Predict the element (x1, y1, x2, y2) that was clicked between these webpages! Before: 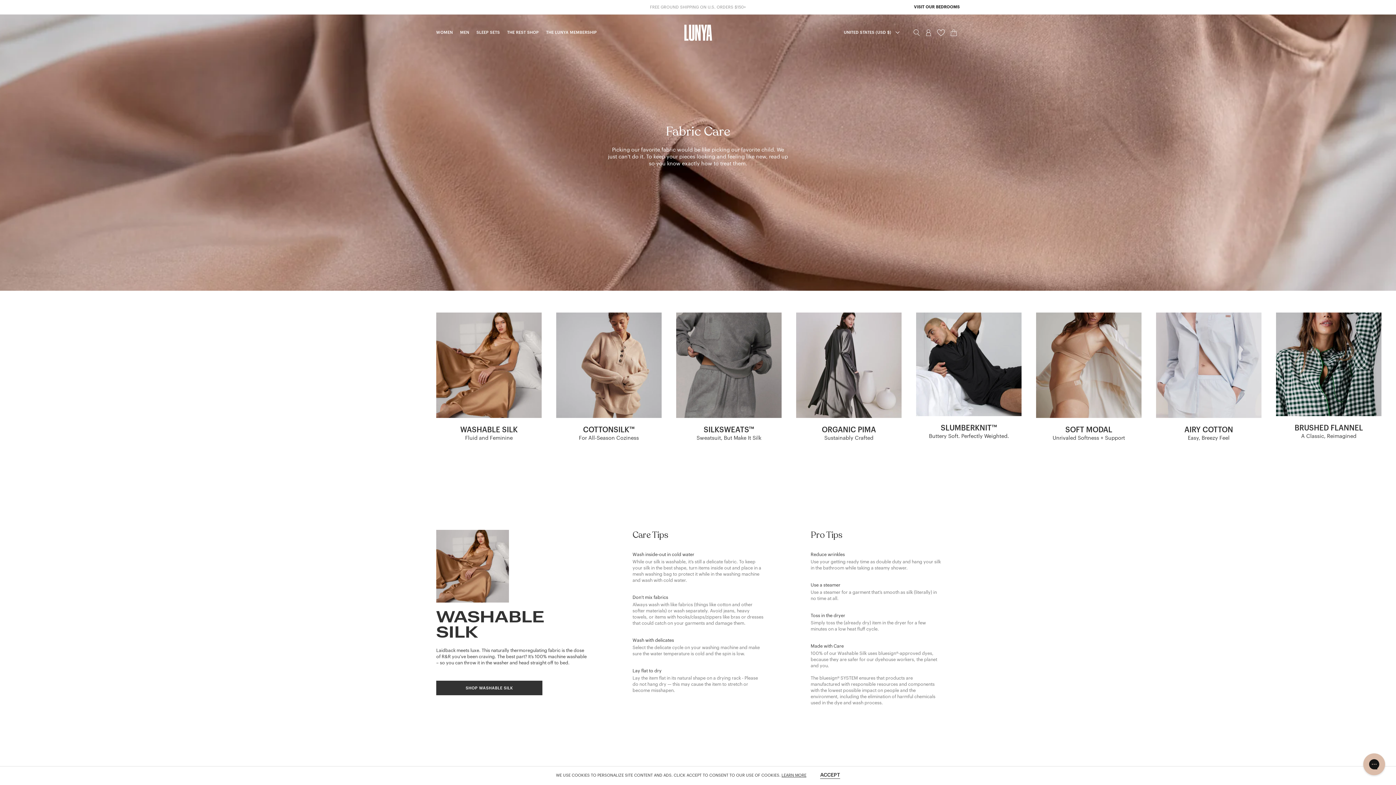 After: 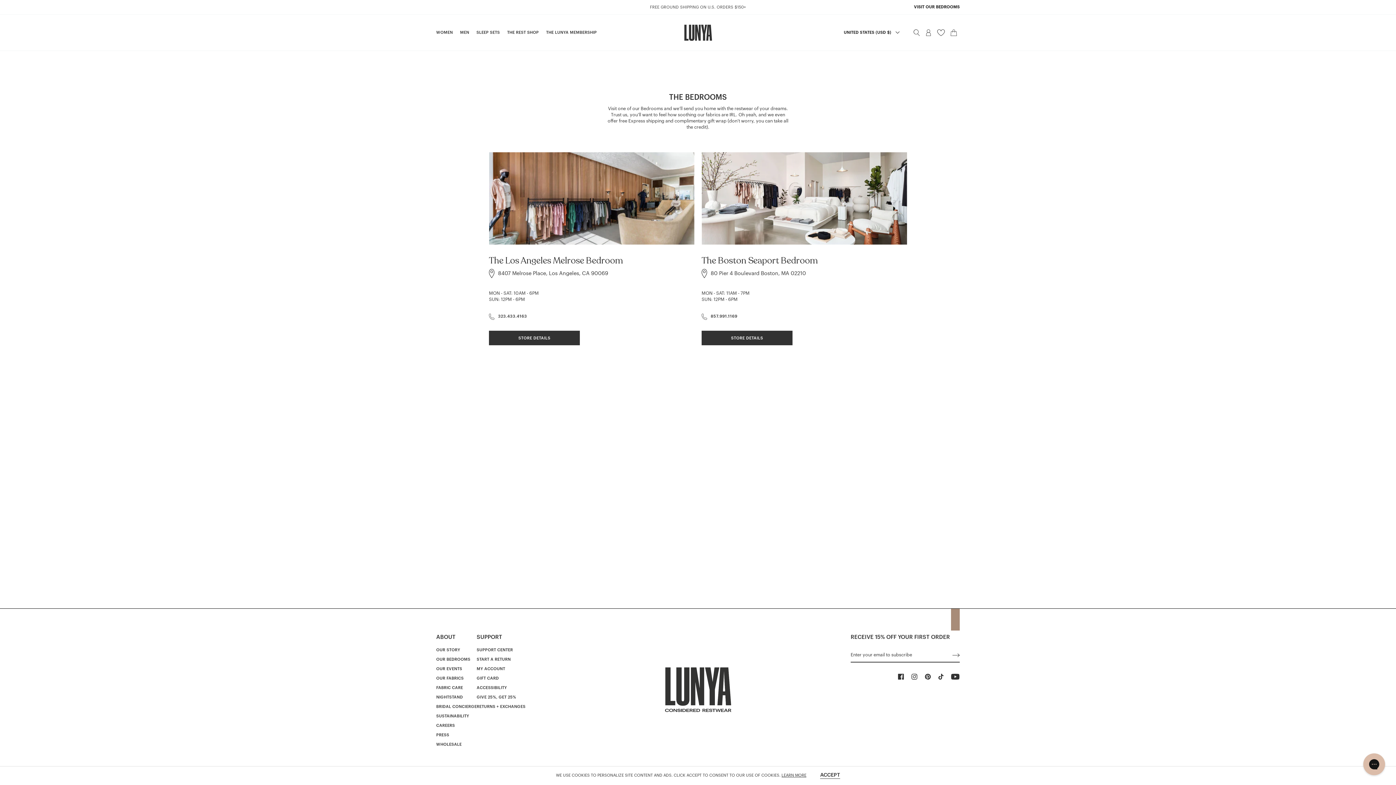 Action: bbox: (914, 5, 960, 9) label: VISIT OUR BEDROOMS